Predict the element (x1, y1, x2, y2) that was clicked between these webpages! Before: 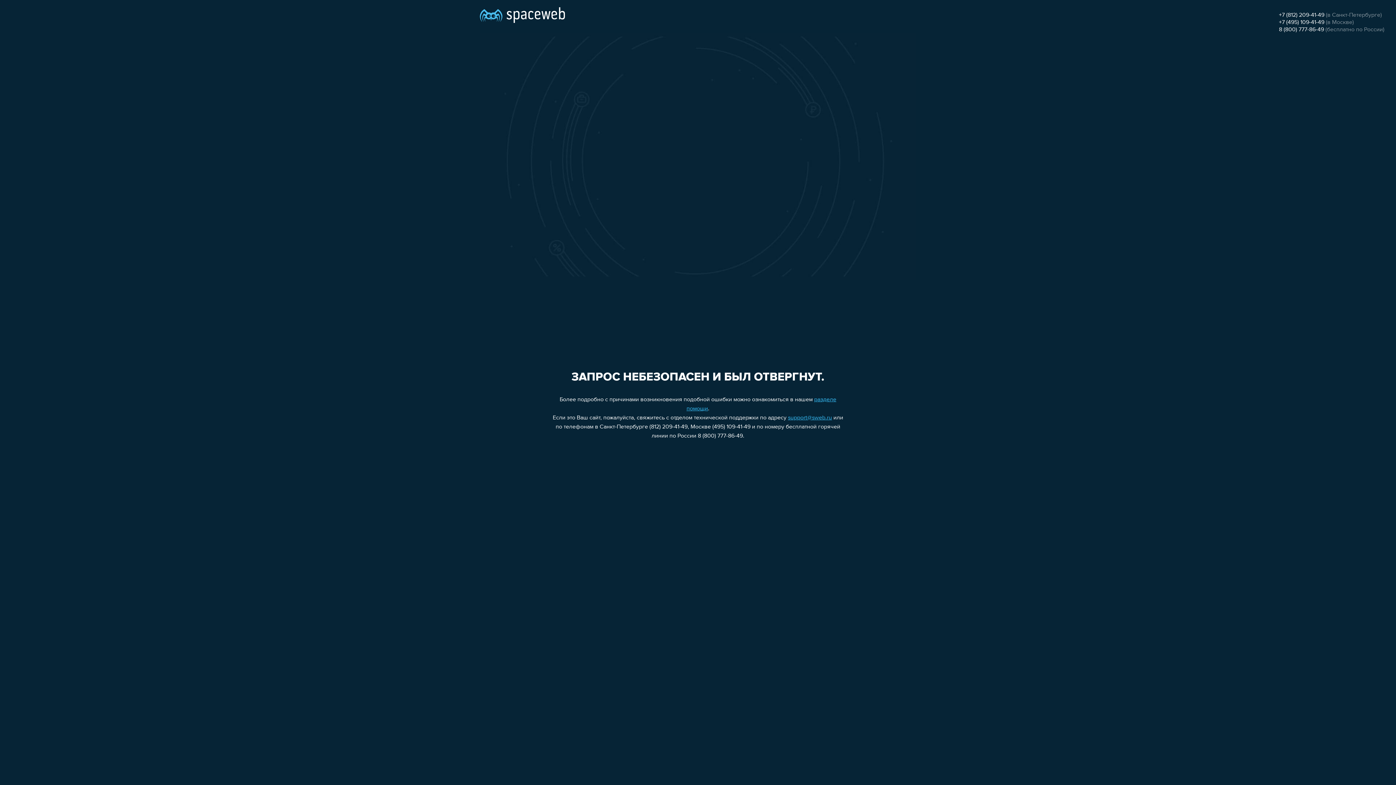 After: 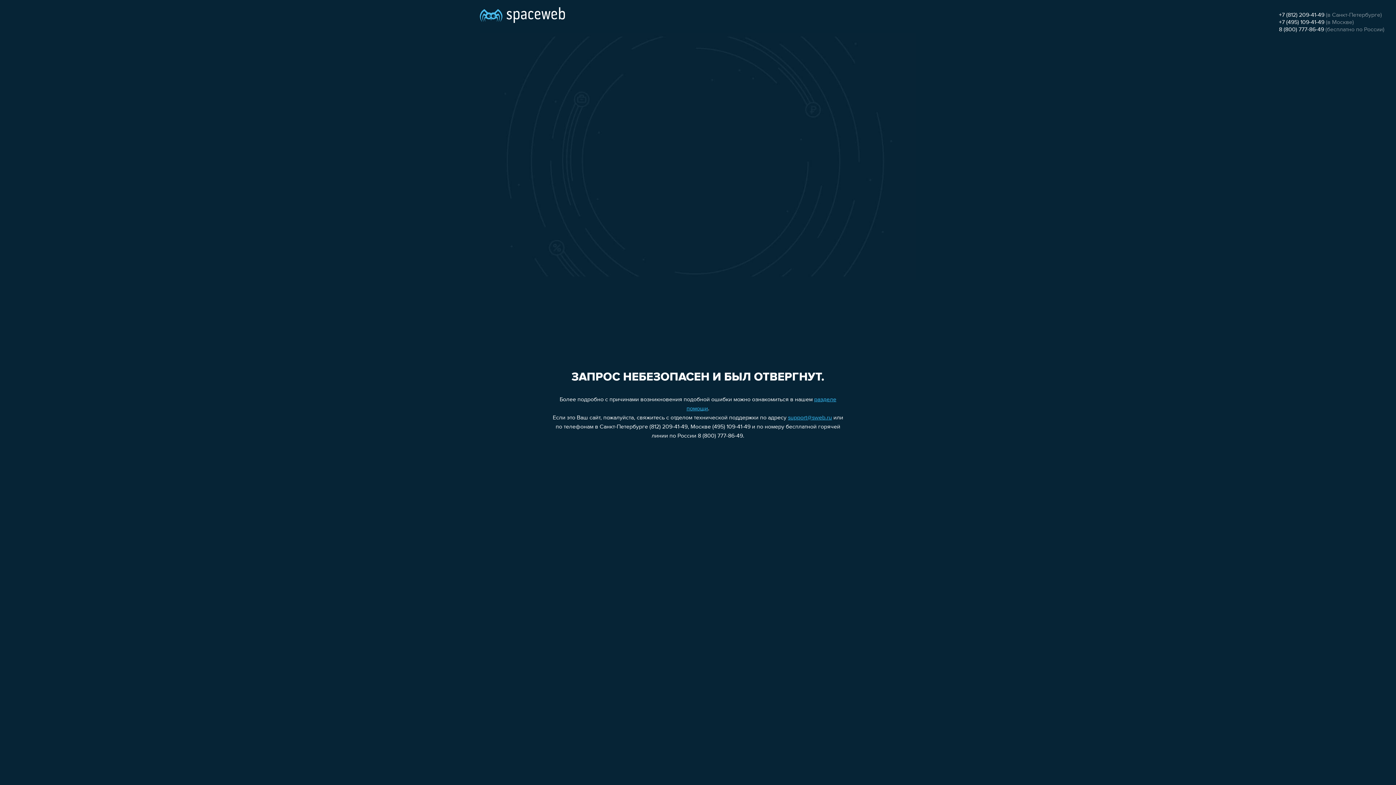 Action: bbox: (1279, 19, 1324, 25) label: +7 (495) 109-41-49